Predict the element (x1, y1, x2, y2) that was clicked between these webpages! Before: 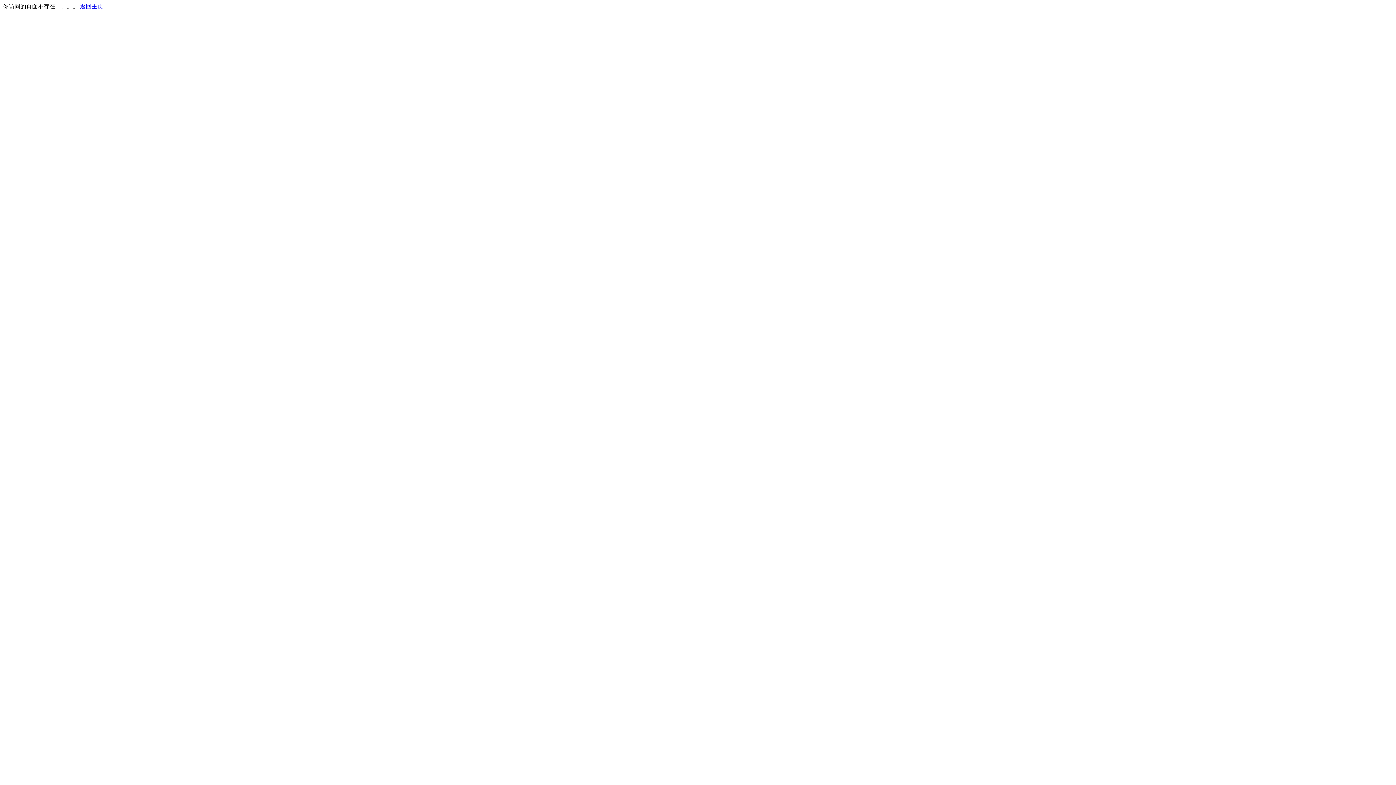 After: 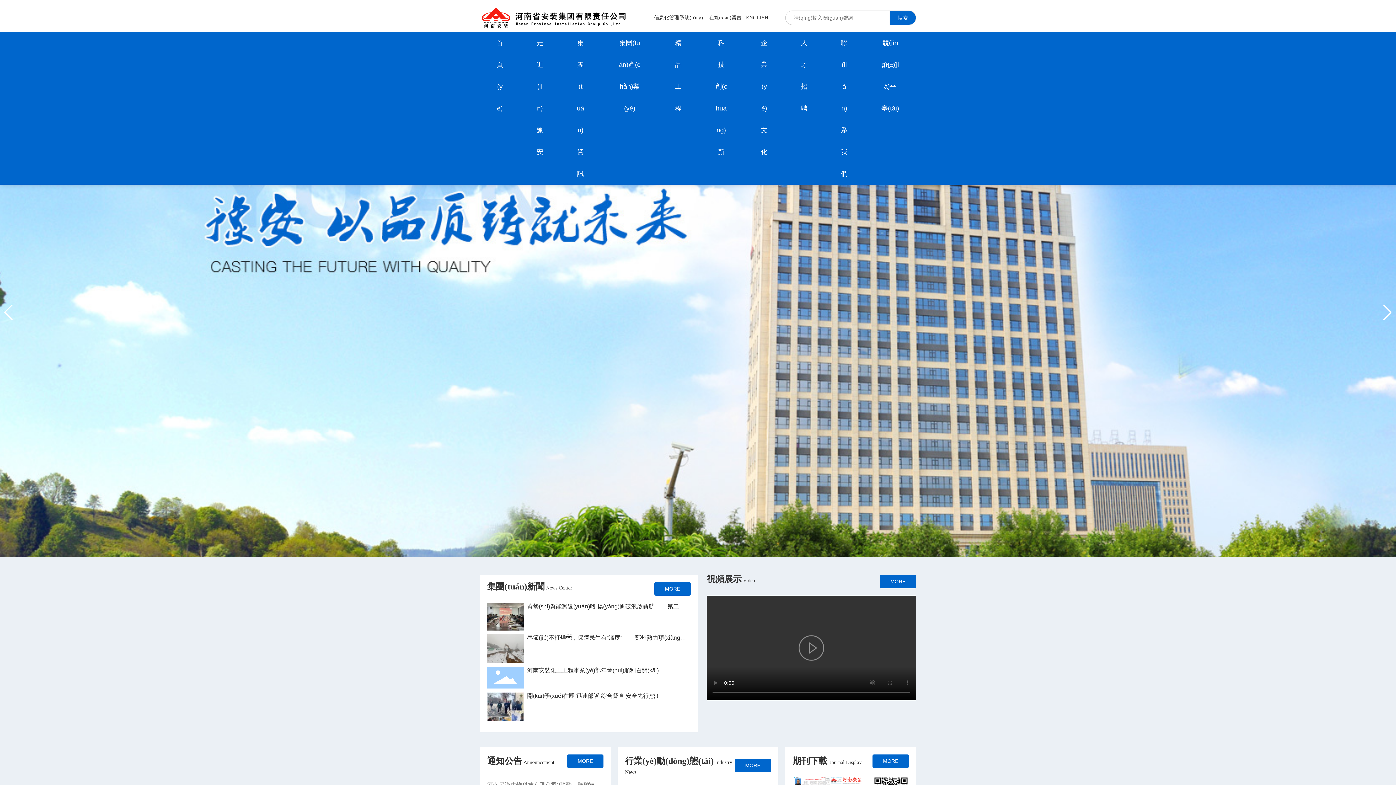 Action: label: 返回主页 bbox: (80, 3, 103, 9)